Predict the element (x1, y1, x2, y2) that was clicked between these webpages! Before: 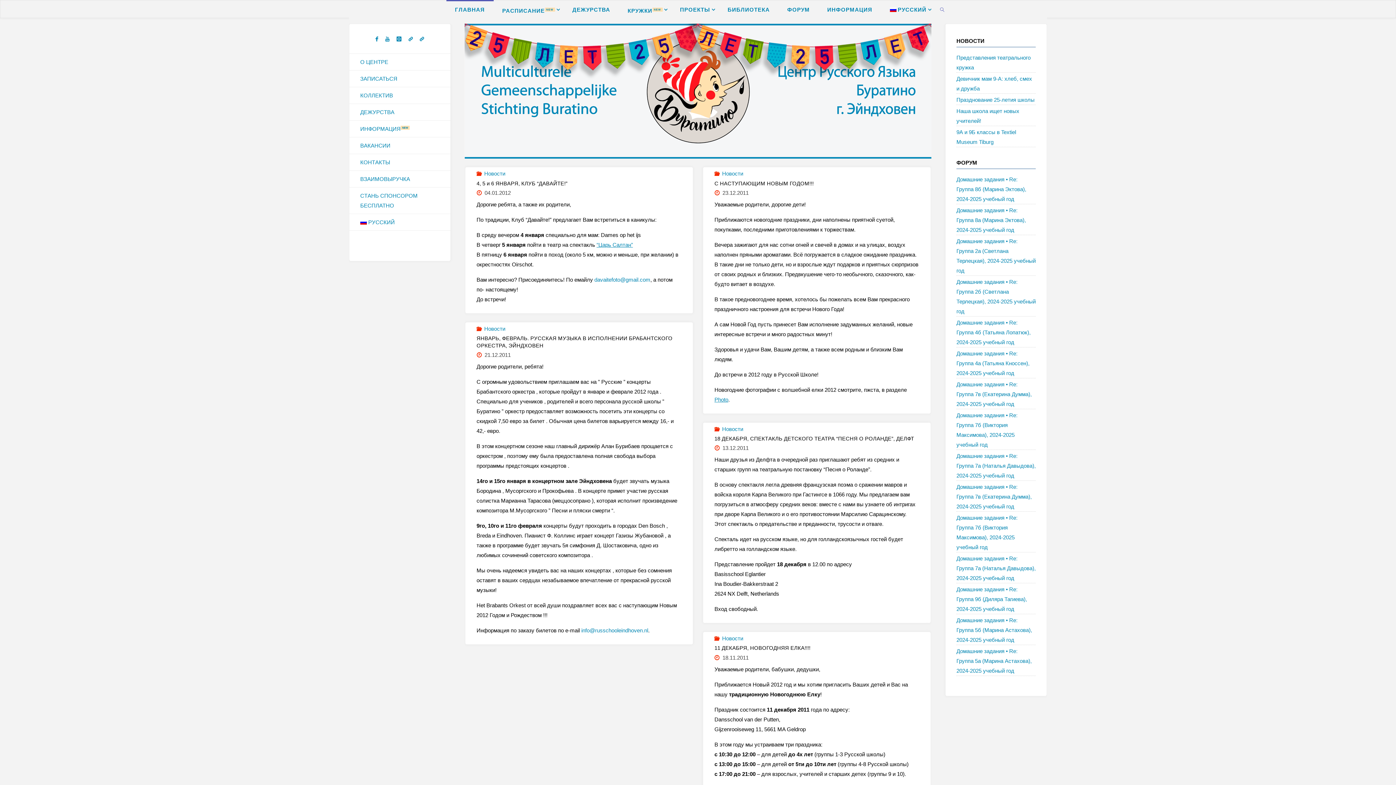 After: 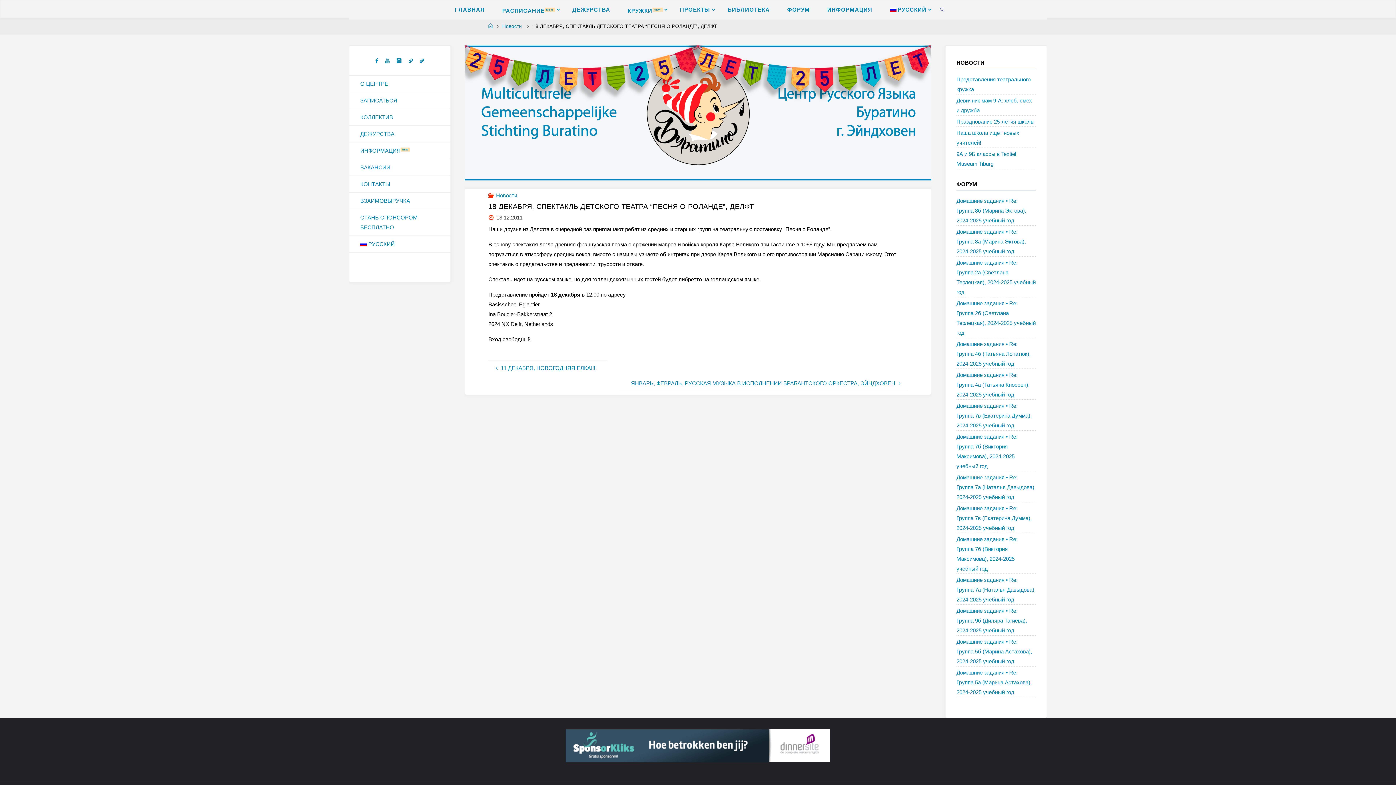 Action: bbox: (714, 435, 914, 442) label: 18 ДЕКАБРЯ, СПЕКТАКЛЬ ДЕТСКОГО ТЕАТРА “ПЕСНЯ О РОЛАНДЕ”, ДЕЛФТ